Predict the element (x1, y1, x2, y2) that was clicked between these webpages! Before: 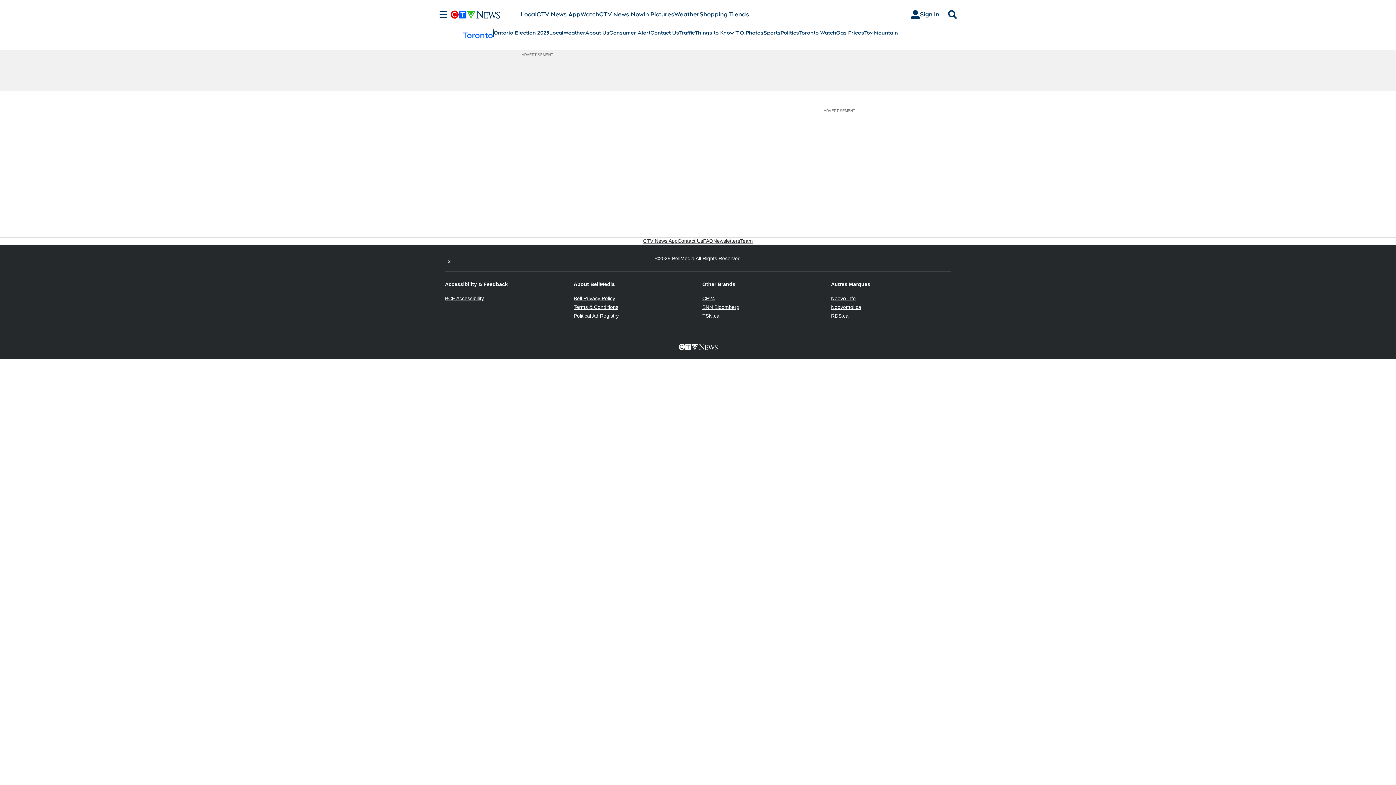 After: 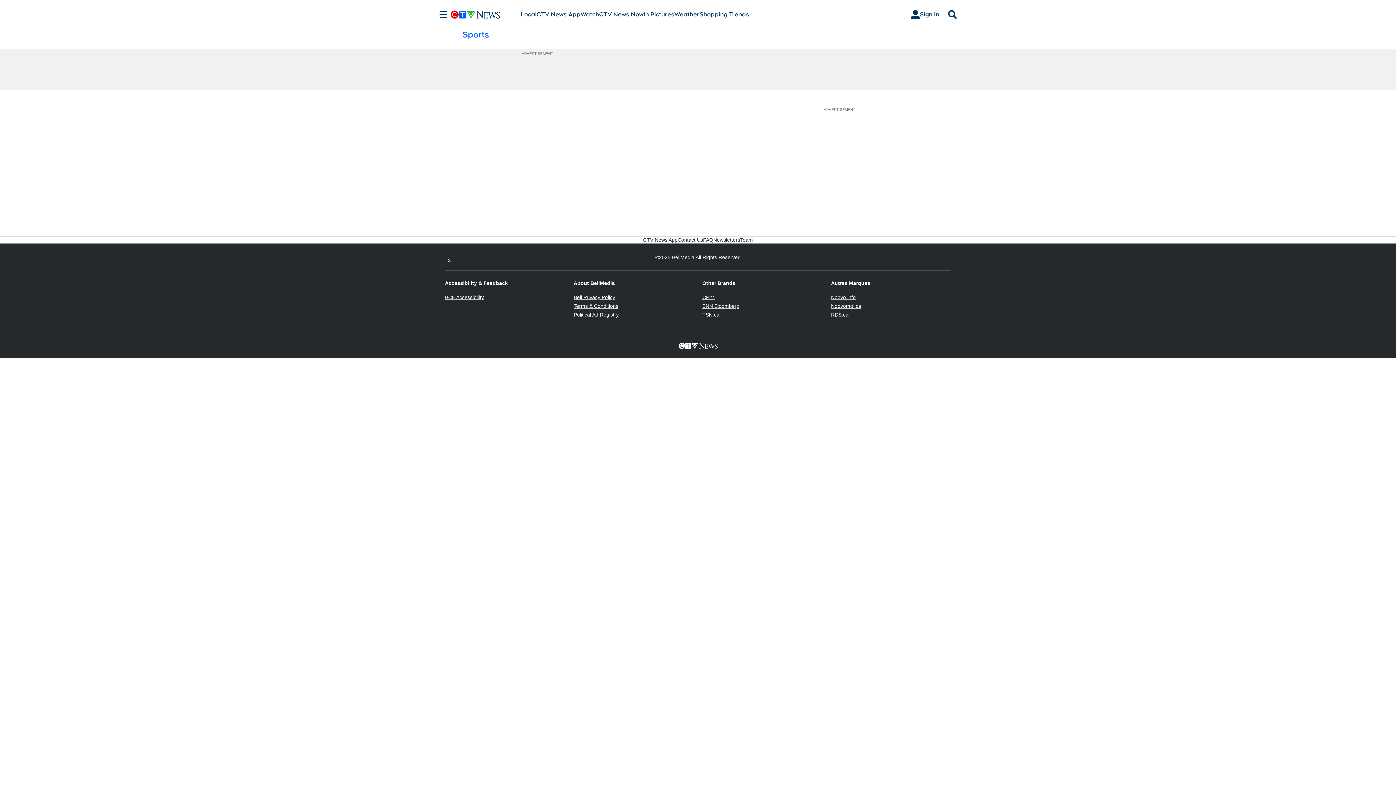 Action: label: Sports bbox: (763, 29, 780, 36)